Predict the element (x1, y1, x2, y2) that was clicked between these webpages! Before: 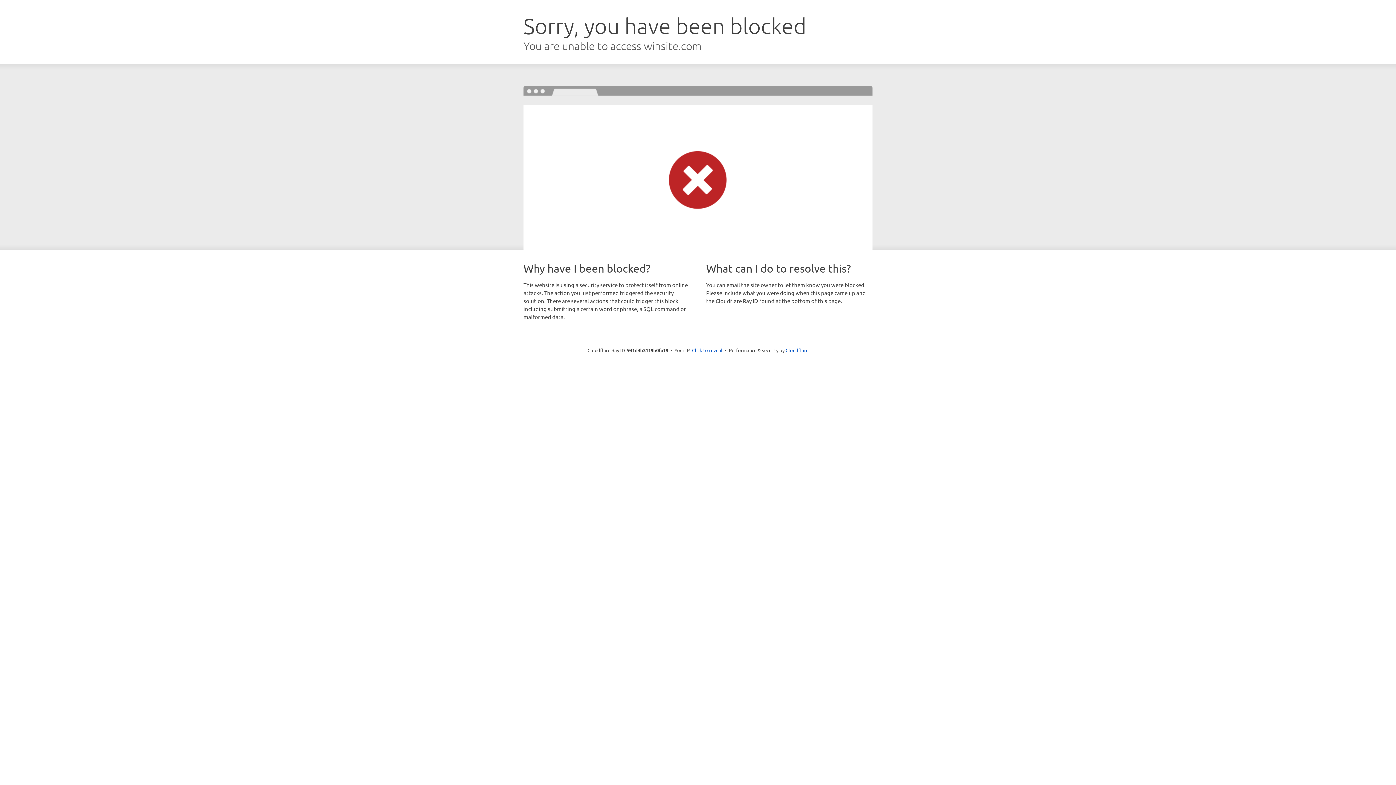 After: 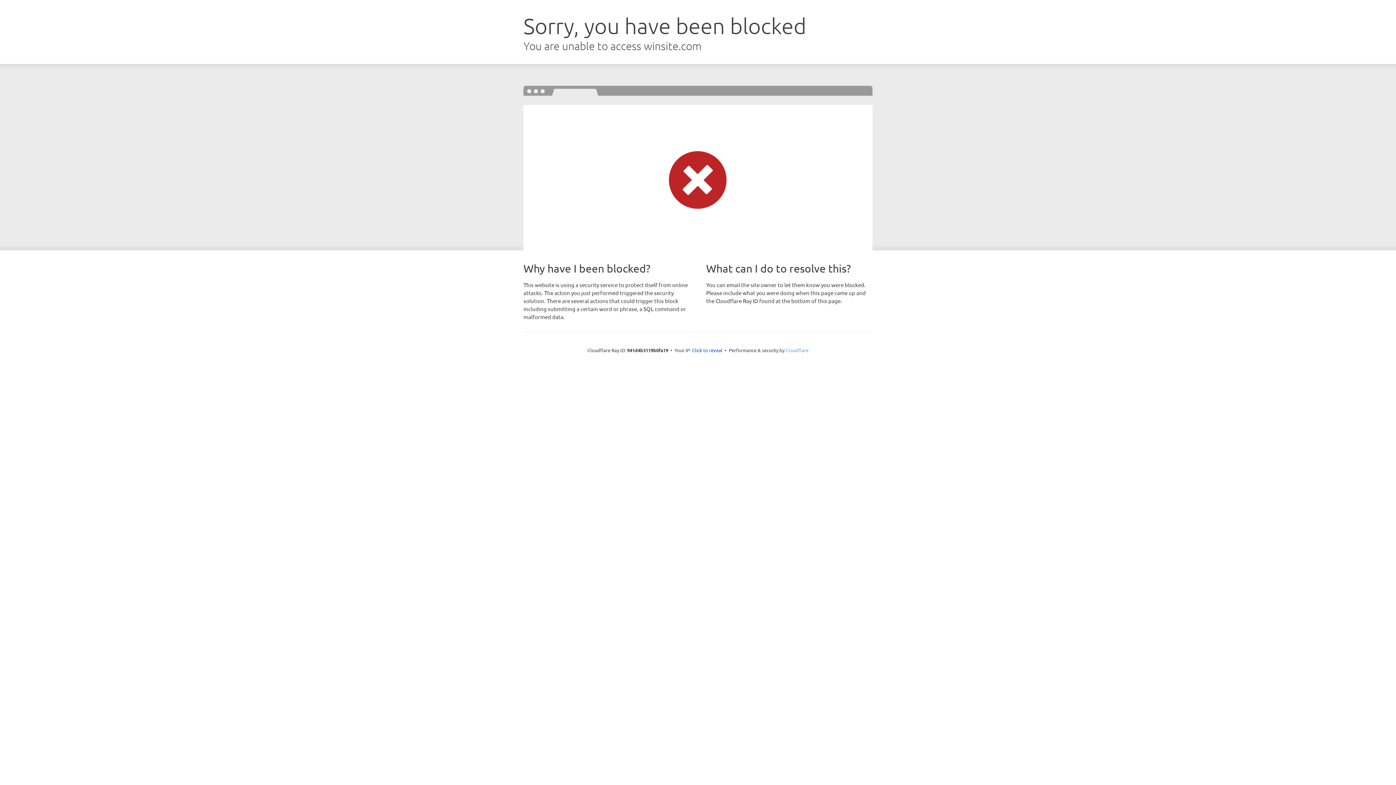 Action: bbox: (785, 347, 808, 353) label: Cloudflare